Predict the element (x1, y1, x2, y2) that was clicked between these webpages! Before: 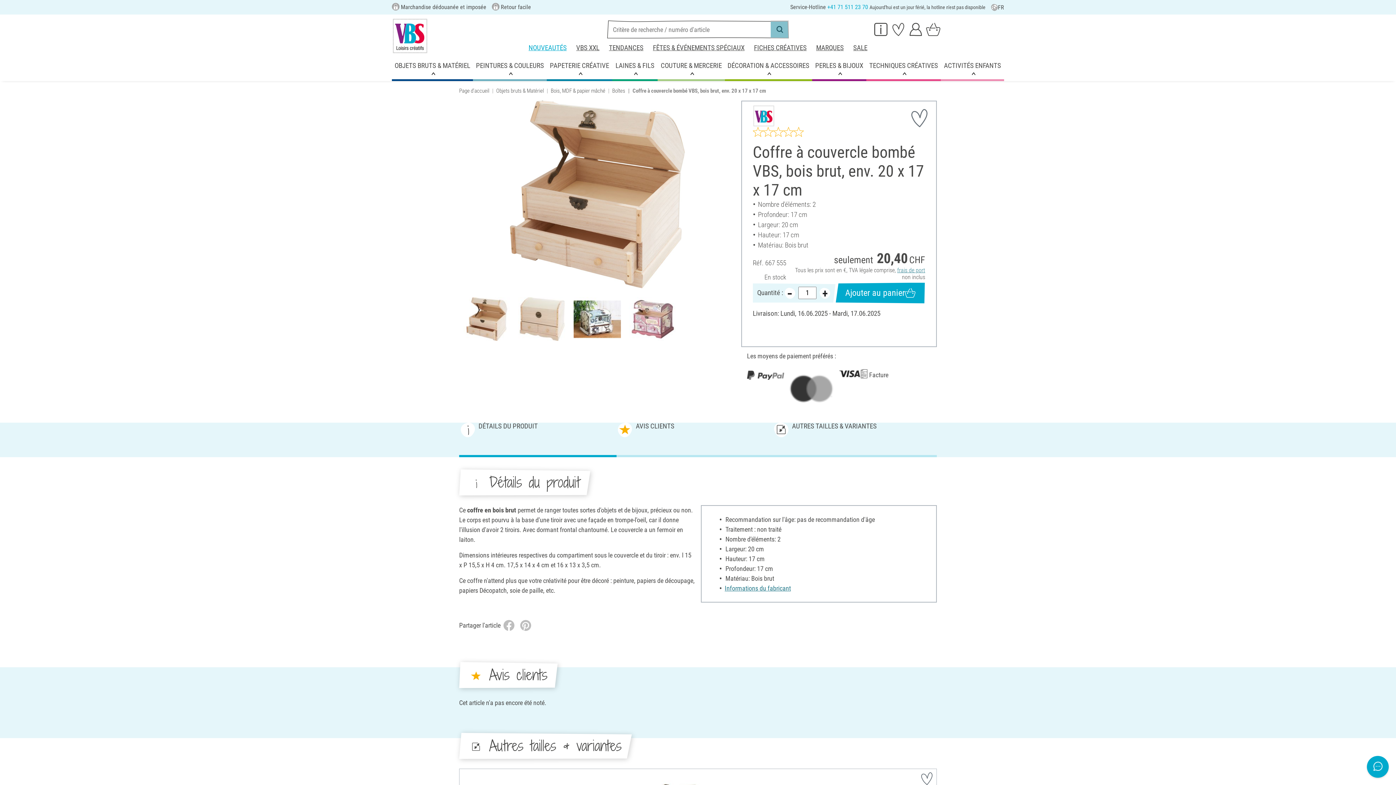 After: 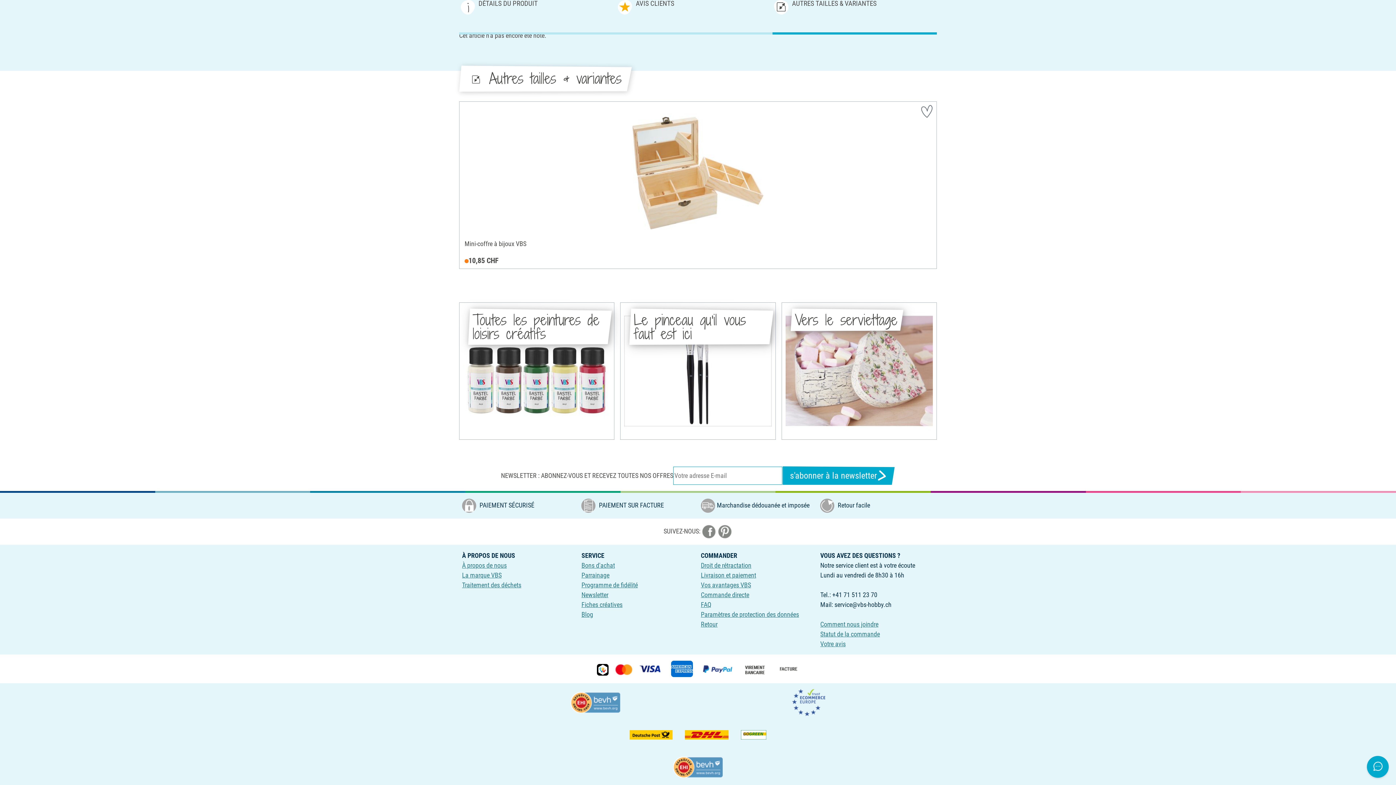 Action: bbox: (616, 422, 772, 457) label: AVIS CLIENTS